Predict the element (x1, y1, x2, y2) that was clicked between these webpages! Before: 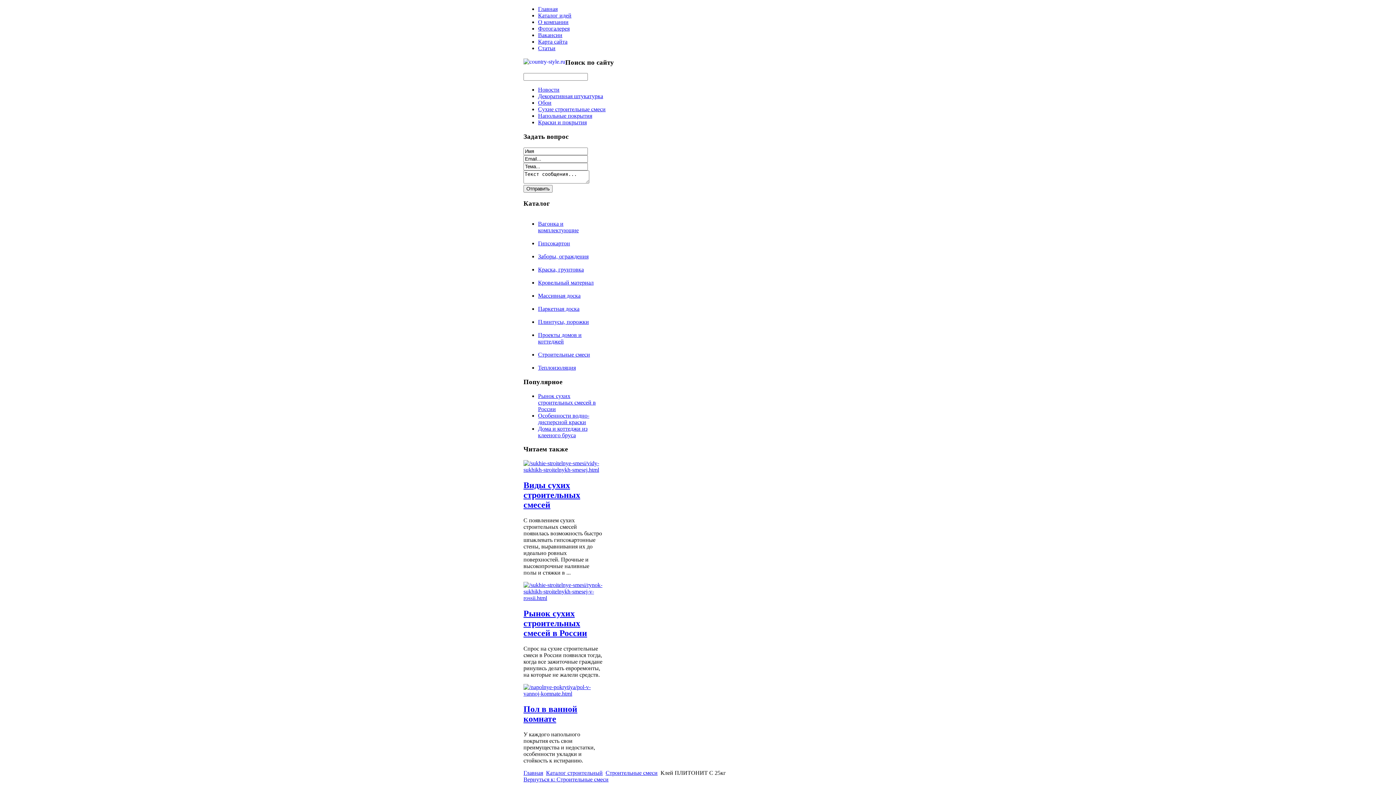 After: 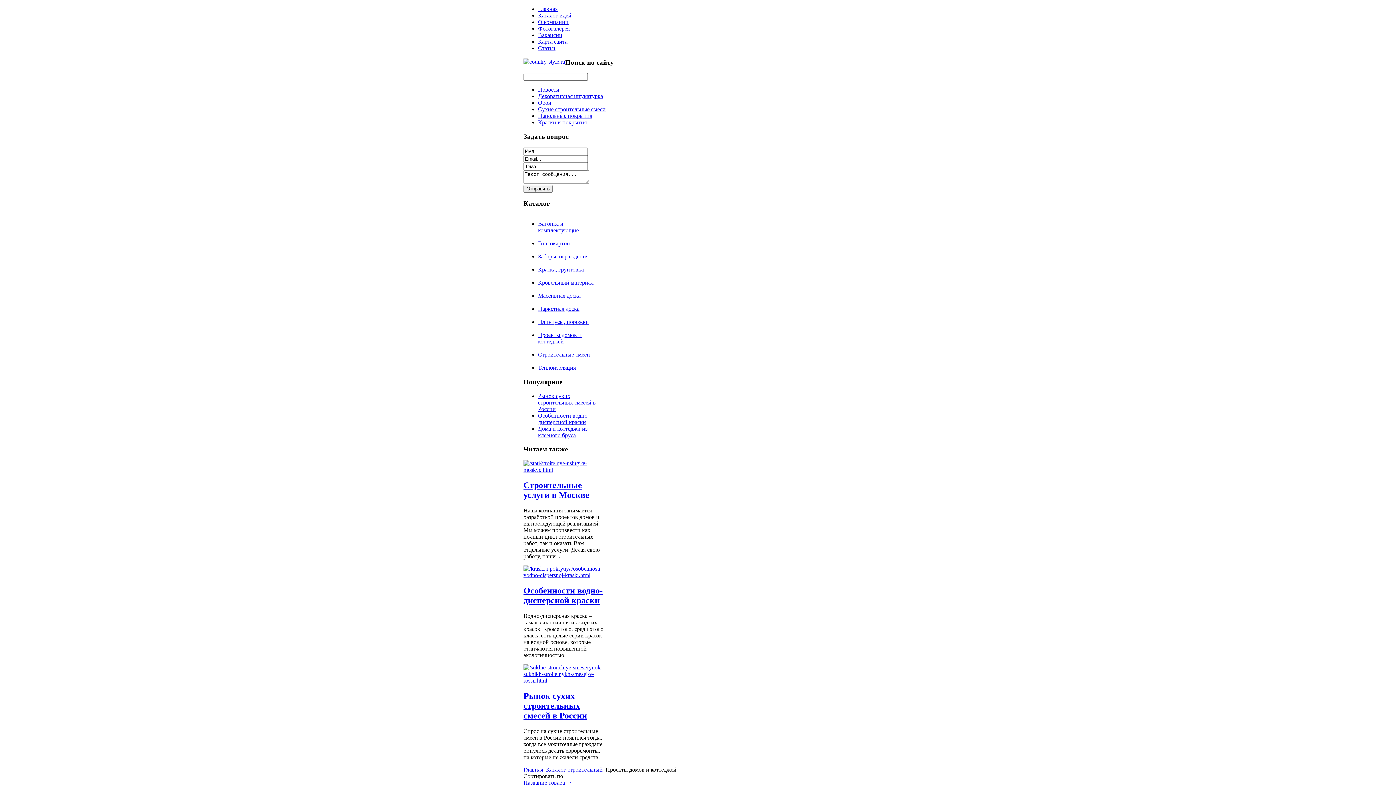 Action: label: Проекты домов и коттеджей bbox: (538, 332, 581, 344)